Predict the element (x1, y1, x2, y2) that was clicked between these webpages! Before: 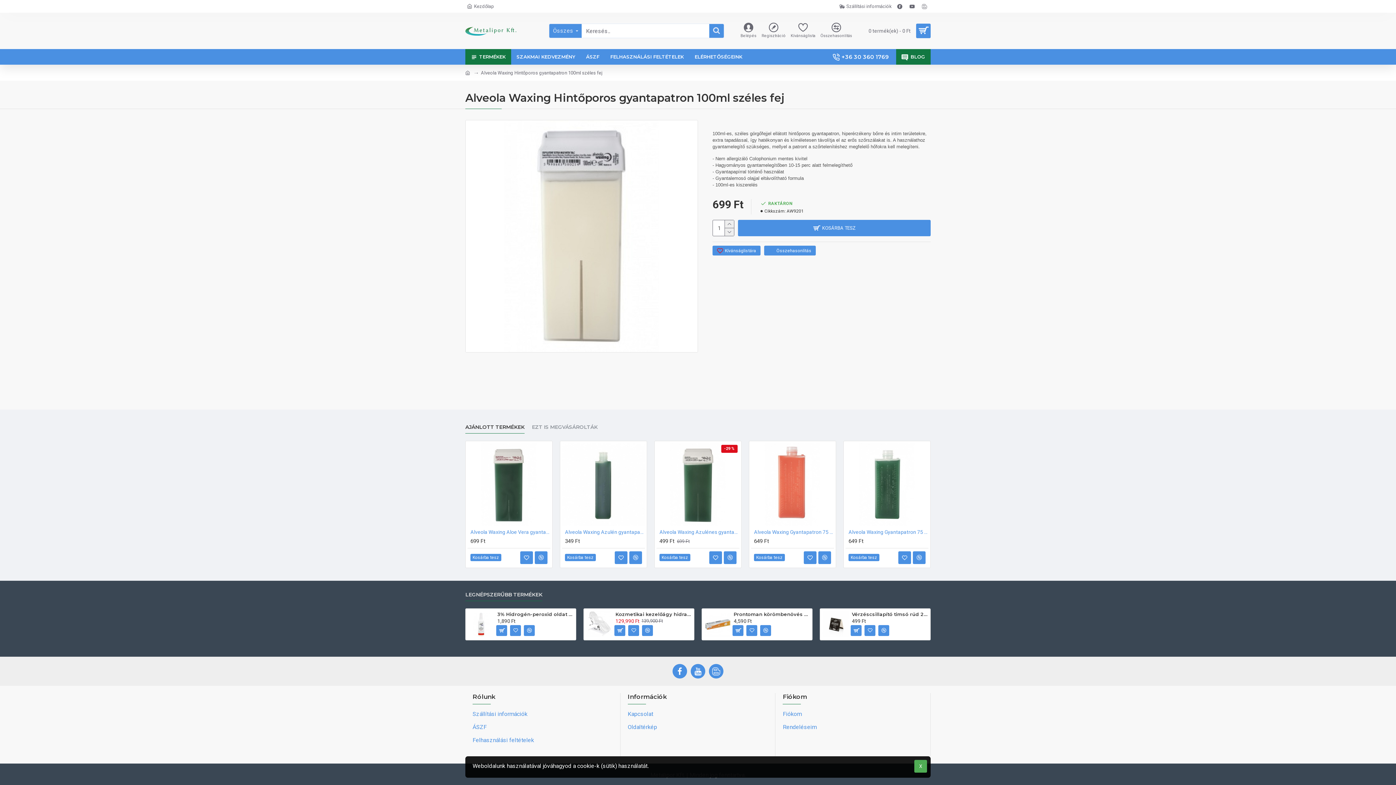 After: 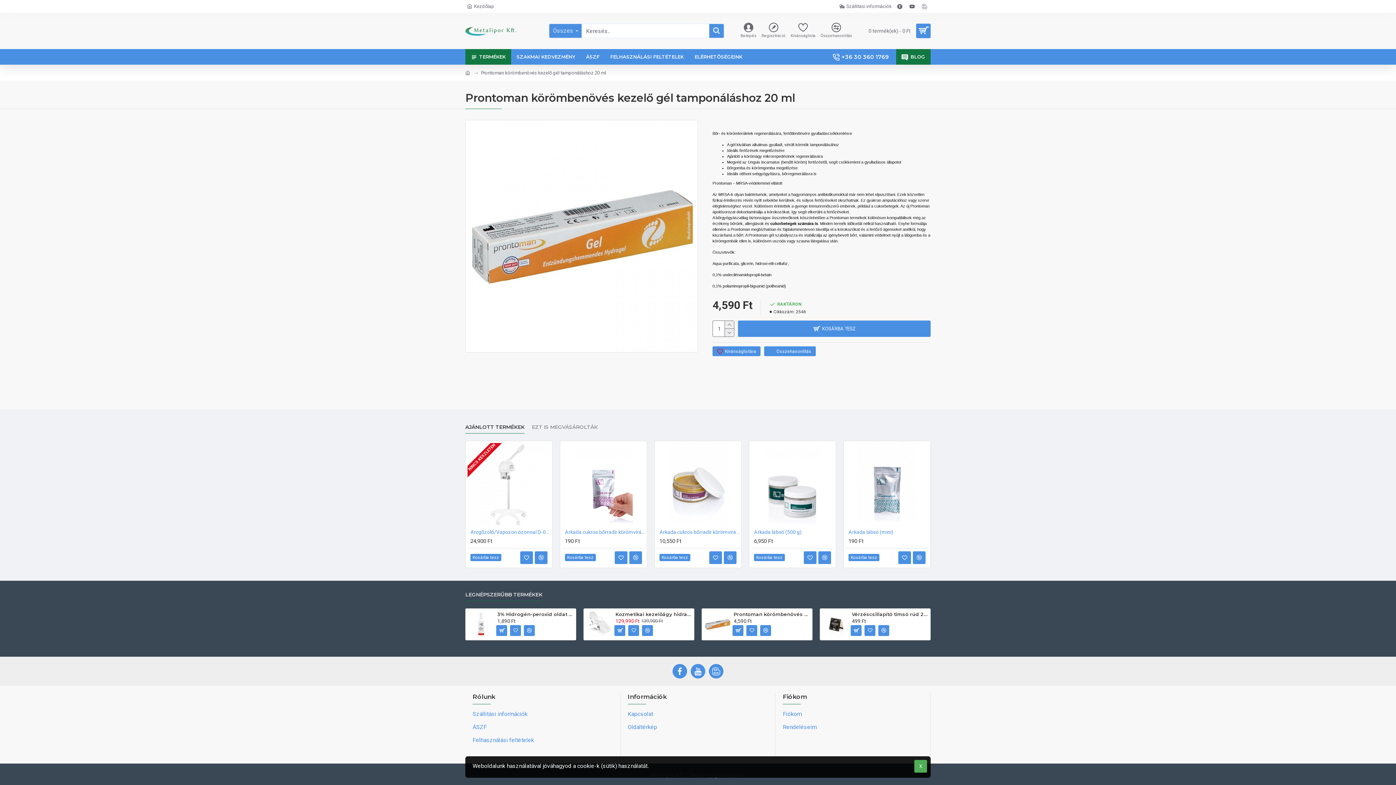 Action: label: Prontoman körömbenövés kezelő gél tamponáláshoz 20 ml bbox: (733, 611, 809, 617)